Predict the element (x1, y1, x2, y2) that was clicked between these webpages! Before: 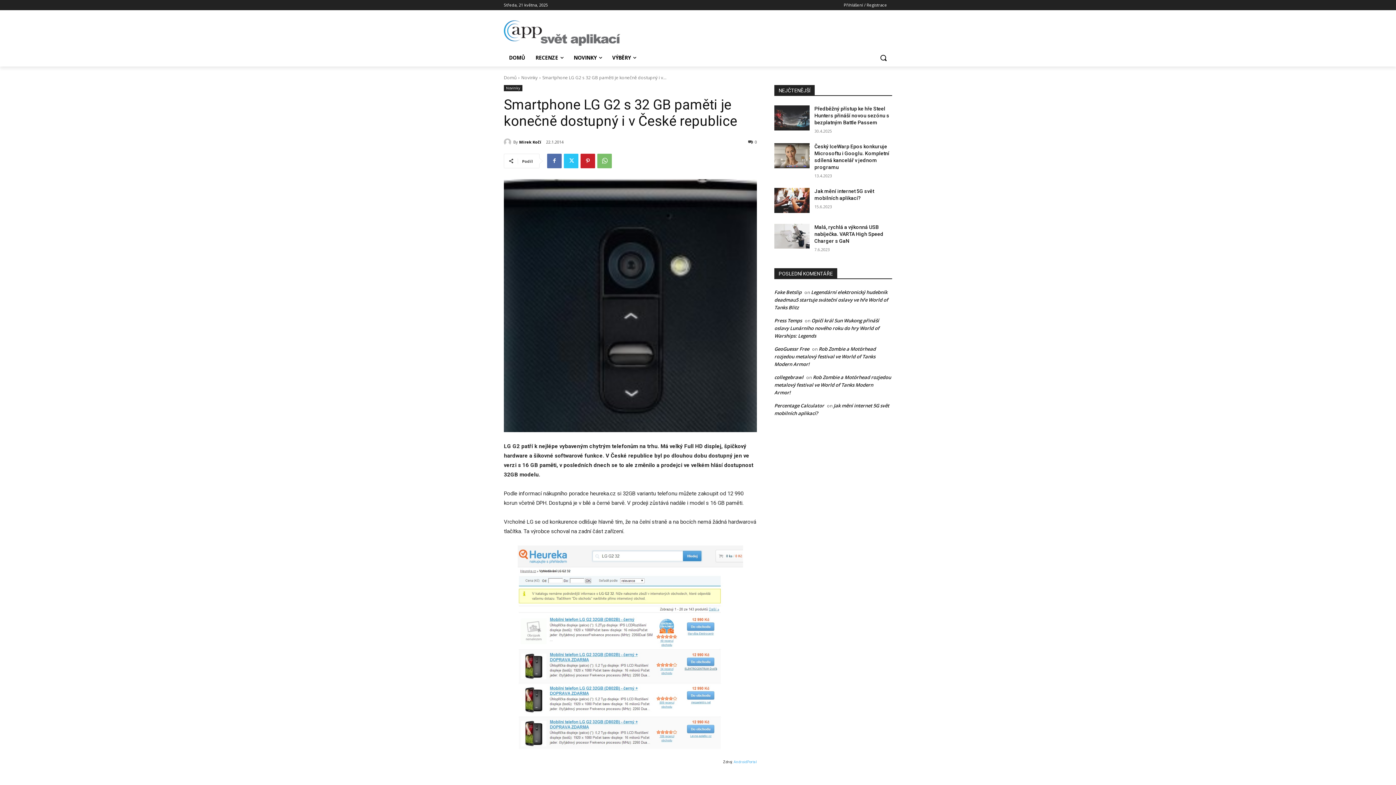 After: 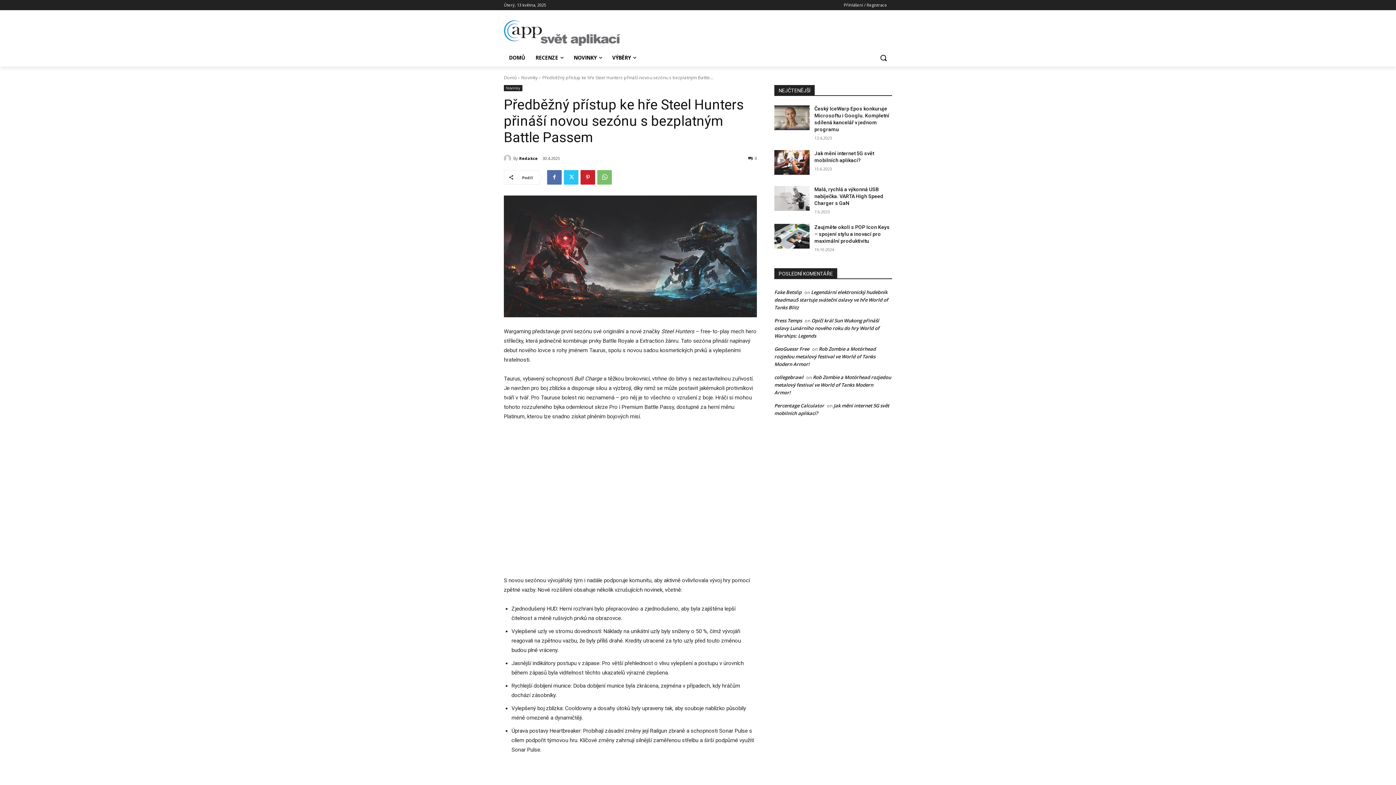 Action: bbox: (814, 105, 889, 125) label: Předběžný přístup ke hře Steel Hunters přináší novou sezónu s bezplatným Battle Passem